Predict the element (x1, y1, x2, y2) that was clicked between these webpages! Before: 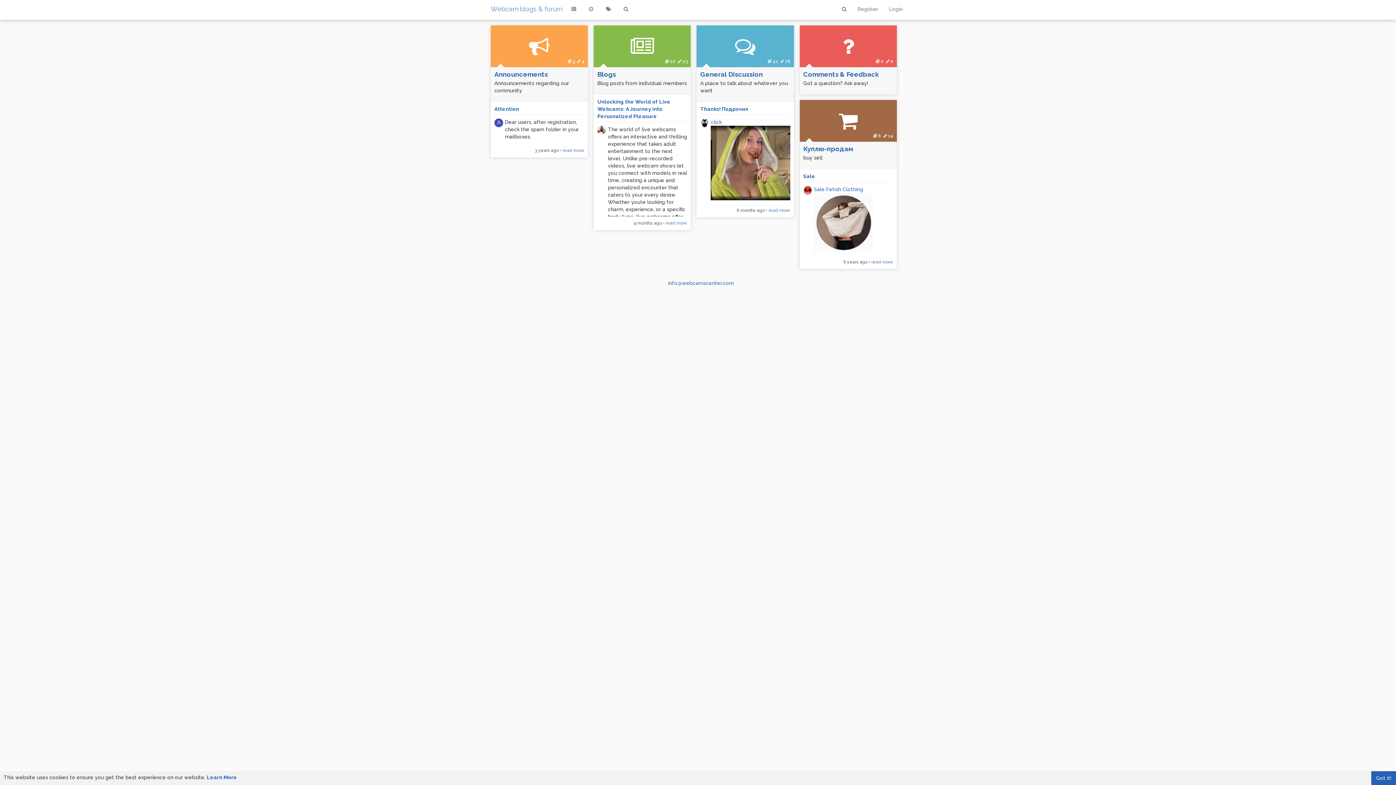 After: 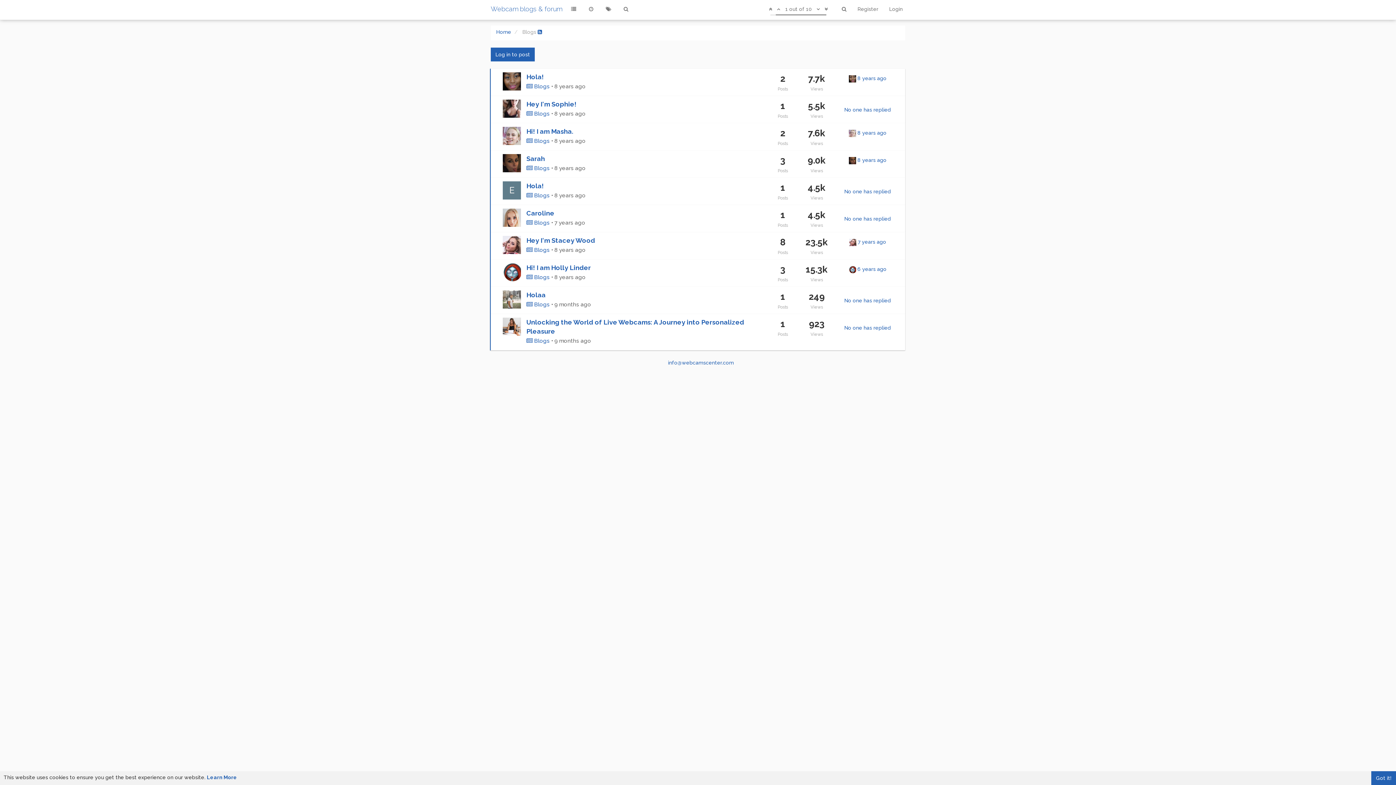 Action: label: Blogs bbox: (597, 70, 687, 77)